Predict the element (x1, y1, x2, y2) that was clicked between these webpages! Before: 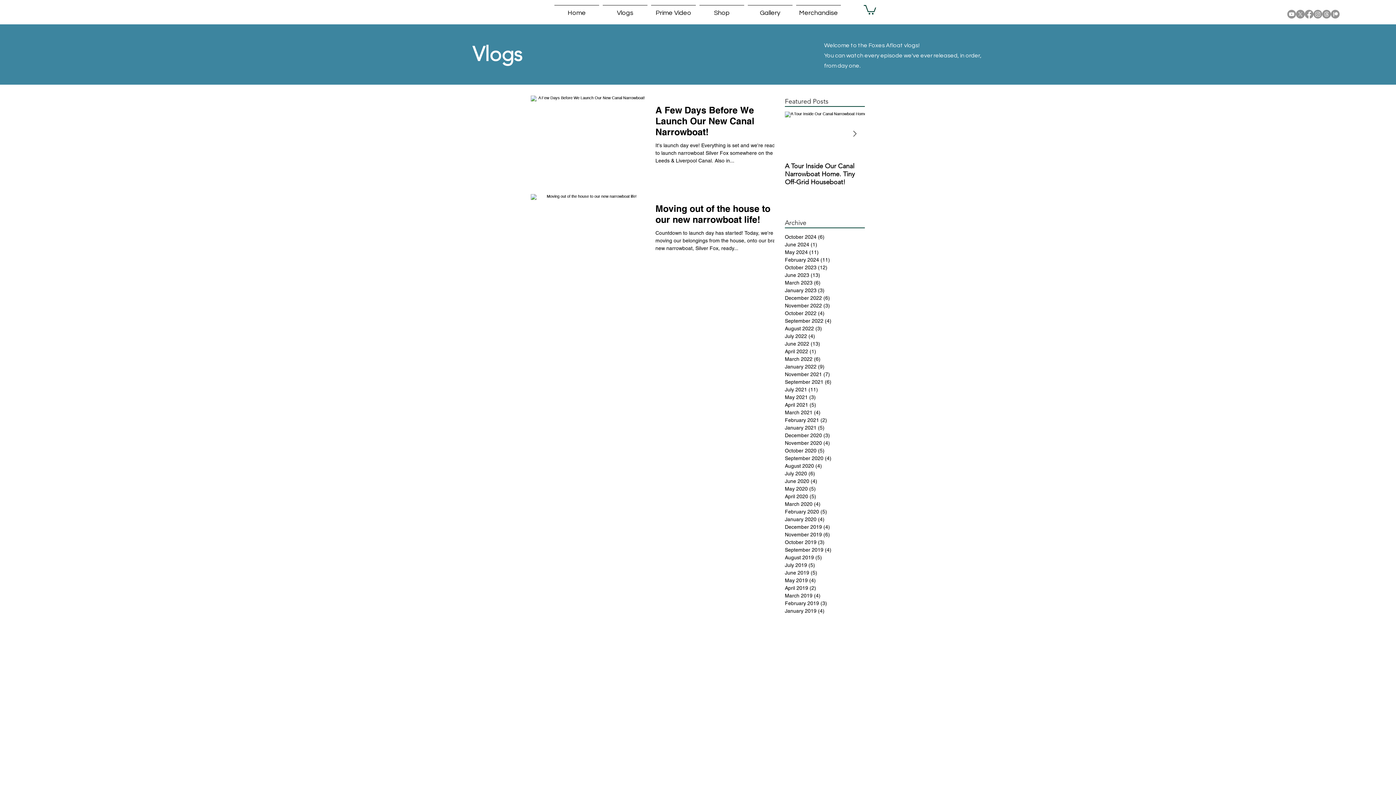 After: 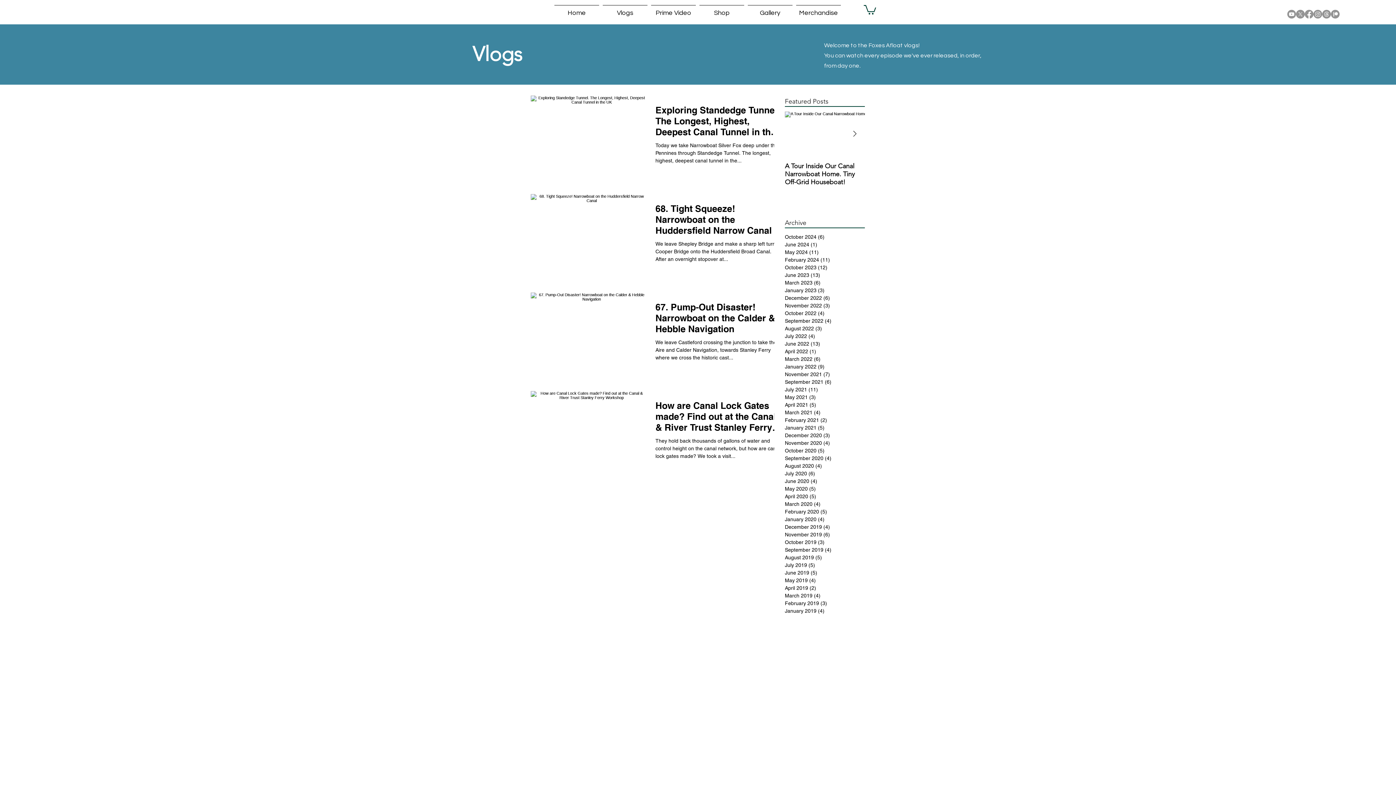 Action: label: September 2019 (4)
4 posts bbox: (785, 546, 861, 554)